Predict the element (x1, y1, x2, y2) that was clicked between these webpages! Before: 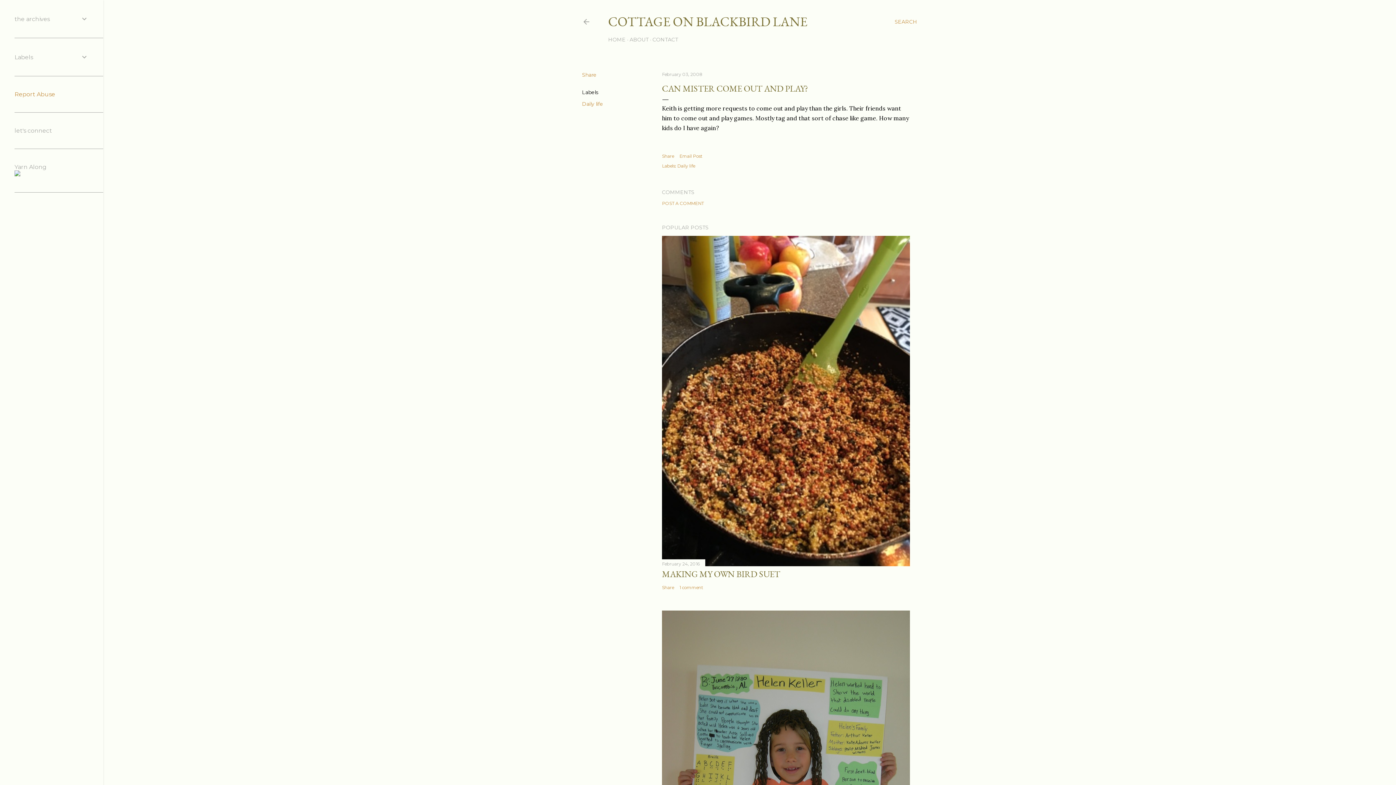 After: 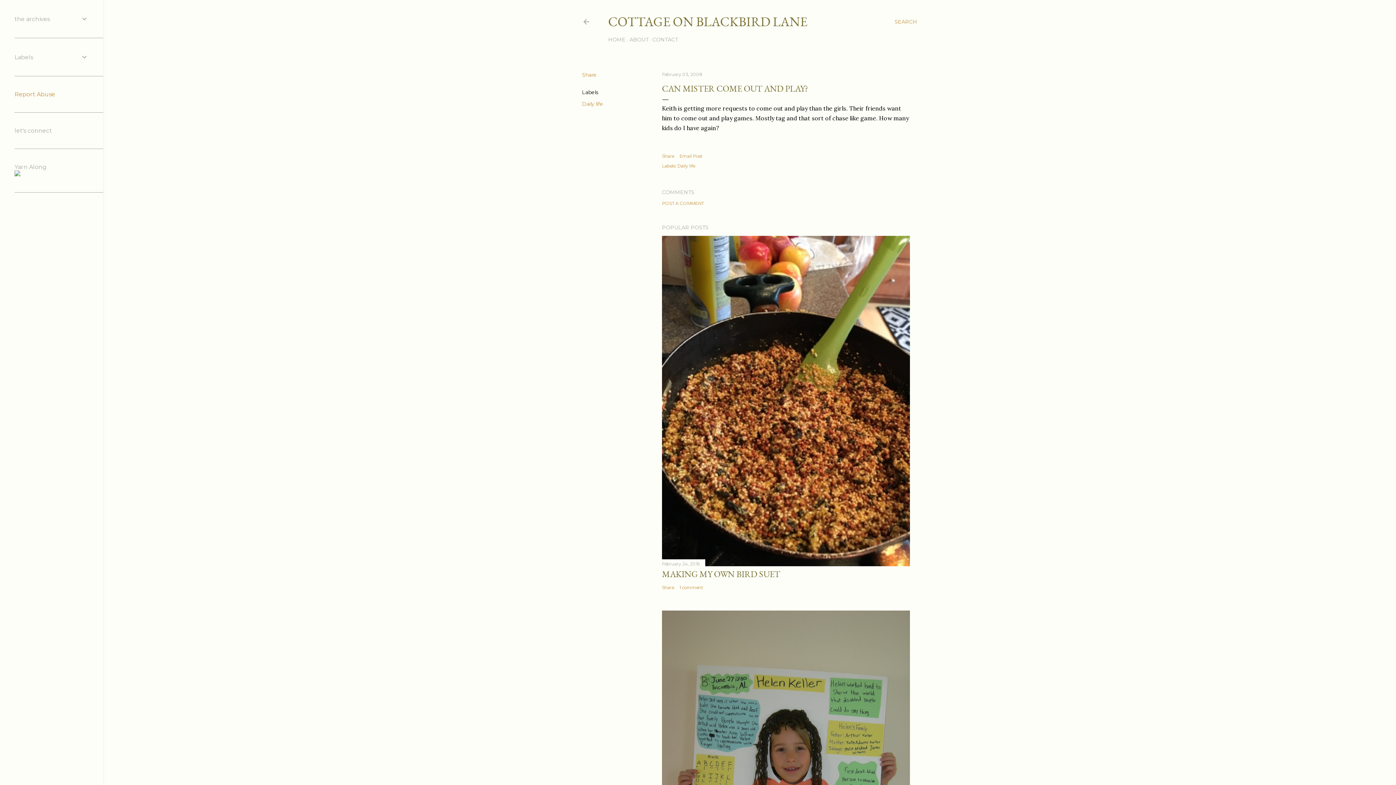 Action: bbox: (14, 171, 20, 177)